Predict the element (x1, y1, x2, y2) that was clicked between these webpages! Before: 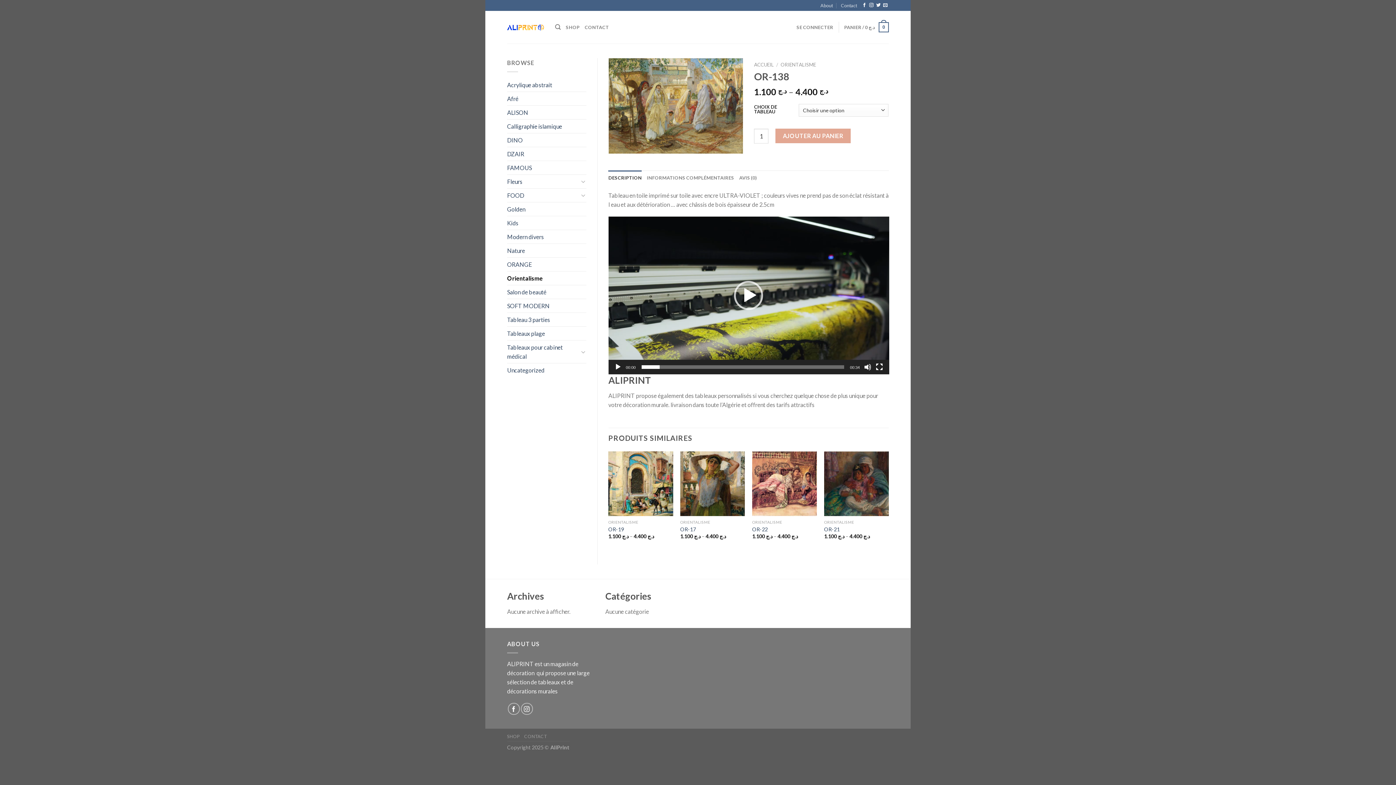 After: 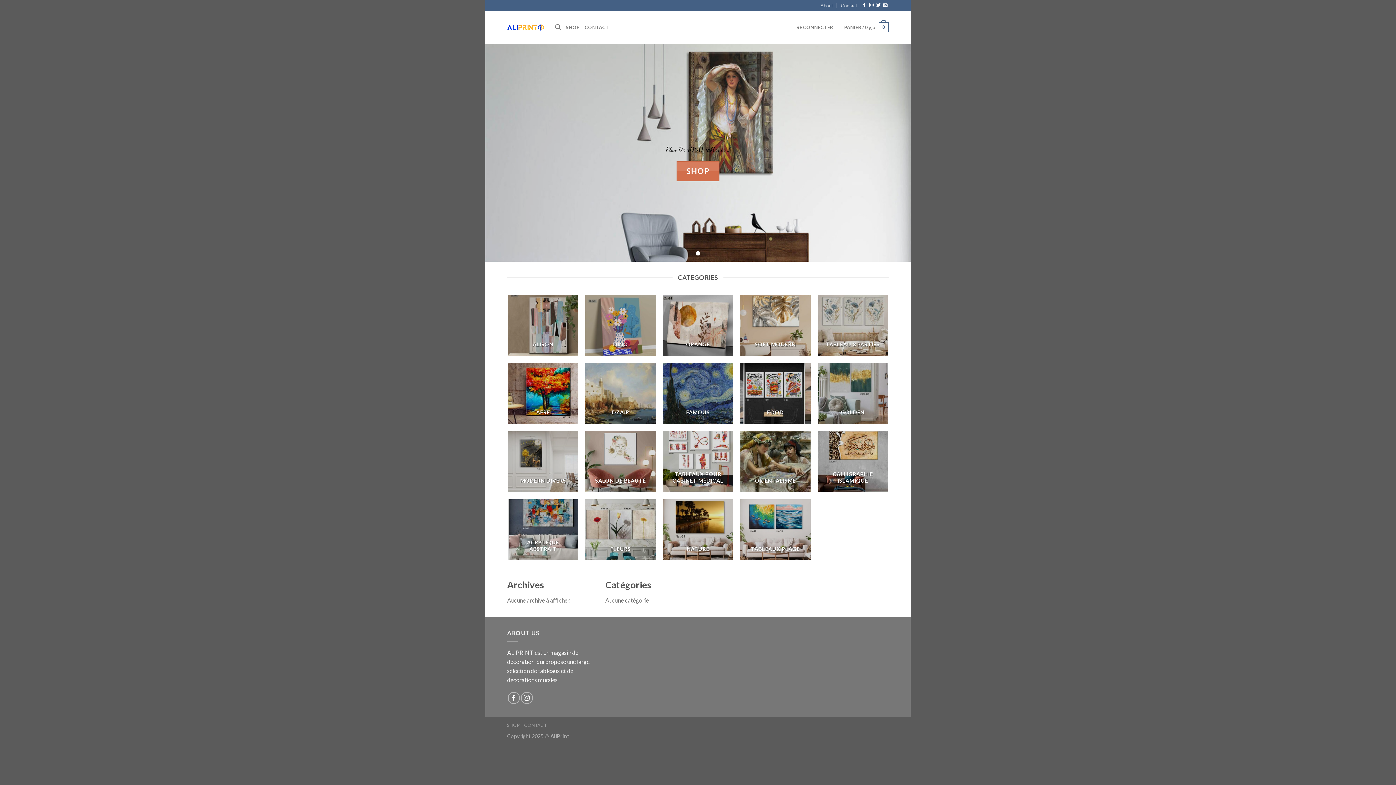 Action: bbox: (507, 24, 544, 30)